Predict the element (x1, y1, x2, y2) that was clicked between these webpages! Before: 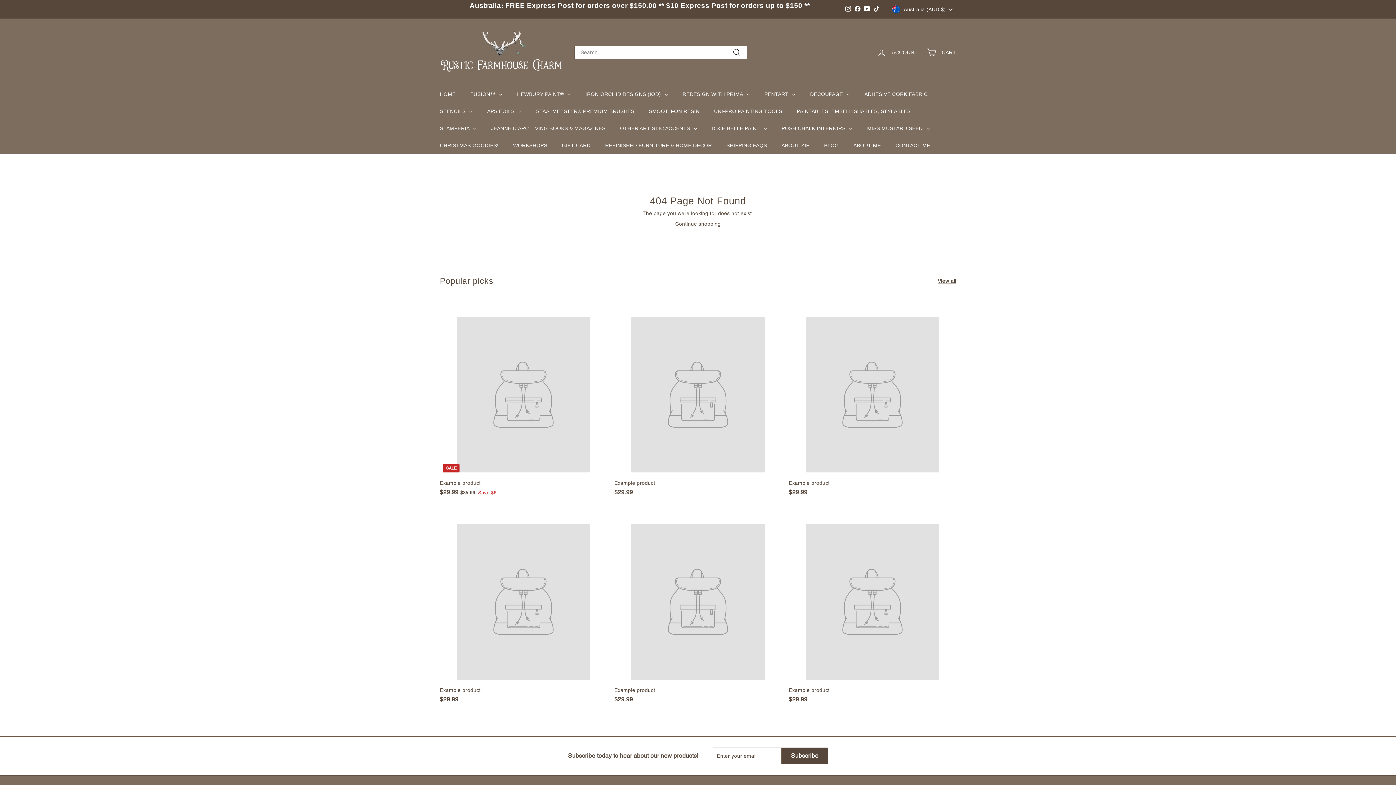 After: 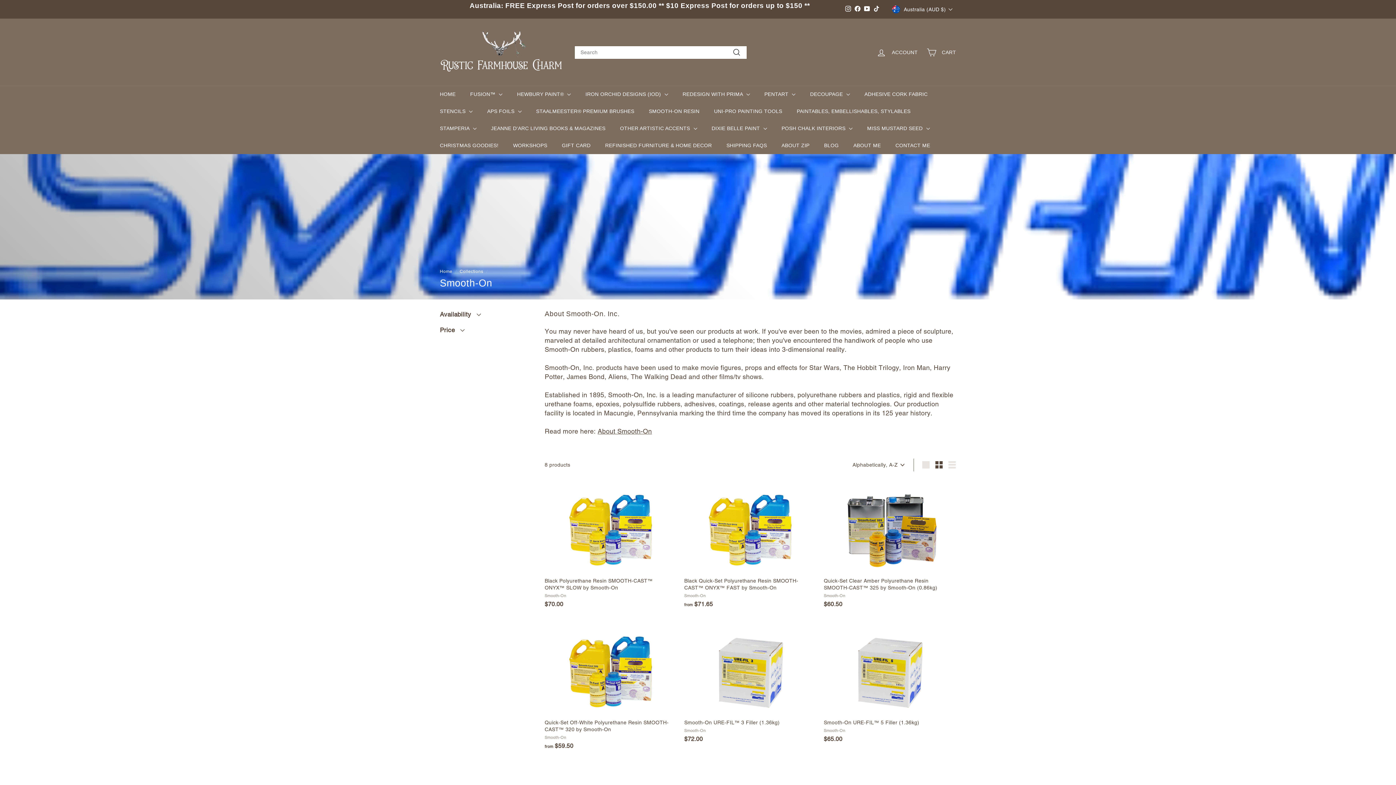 Action: label: SMOOTH-ON RESIN bbox: (641, 102, 706, 120)